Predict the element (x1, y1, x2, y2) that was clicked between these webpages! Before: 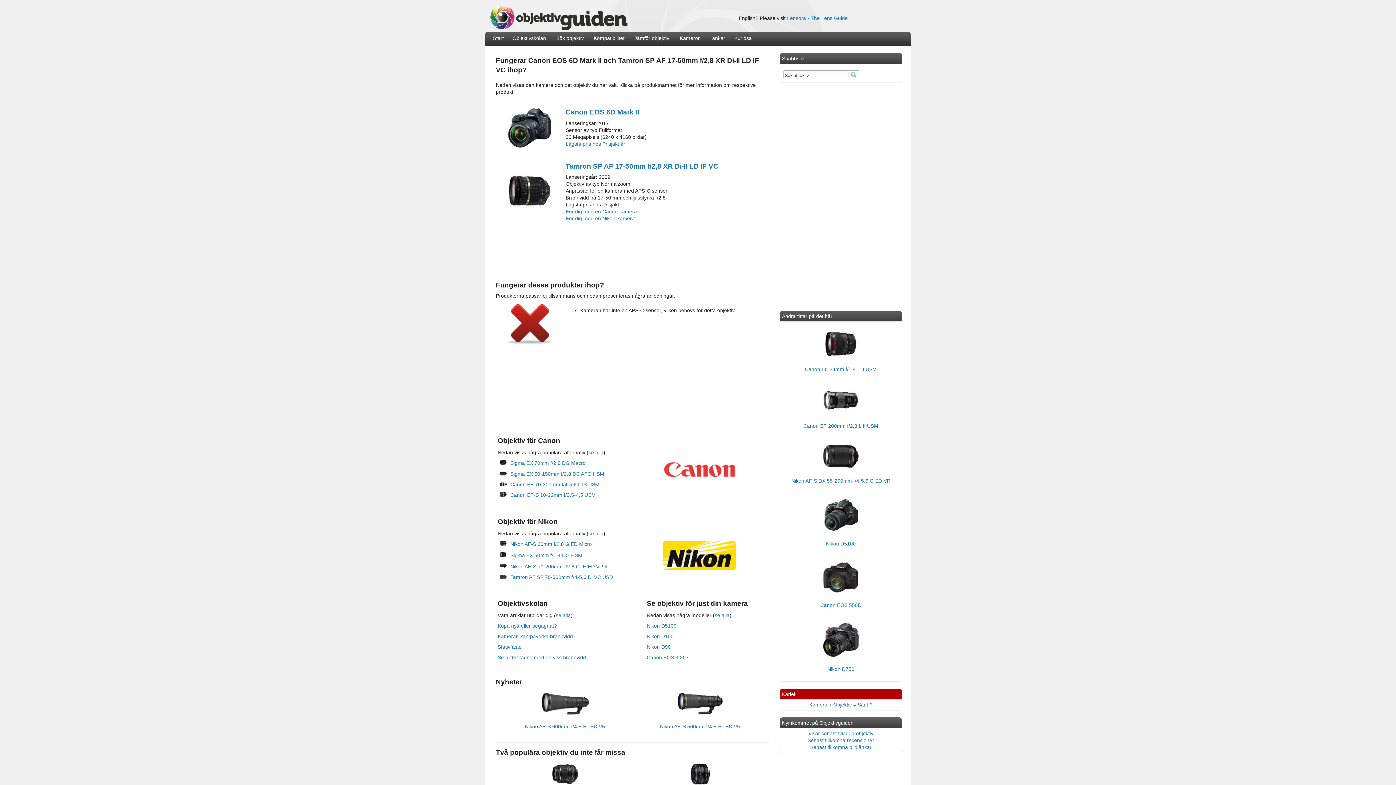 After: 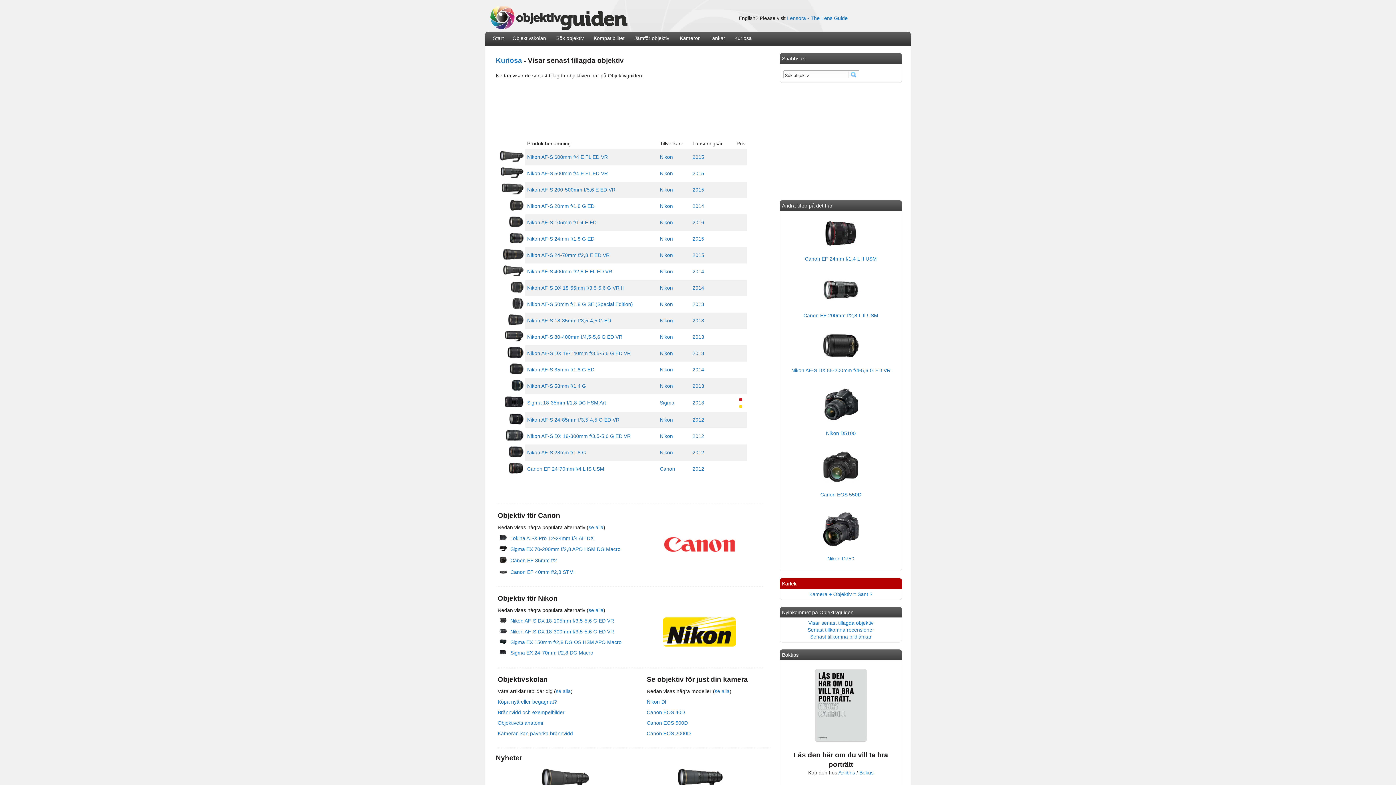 Action: label: Visar senast tillagda objektiv bbox: (808, 730, 873, 736)